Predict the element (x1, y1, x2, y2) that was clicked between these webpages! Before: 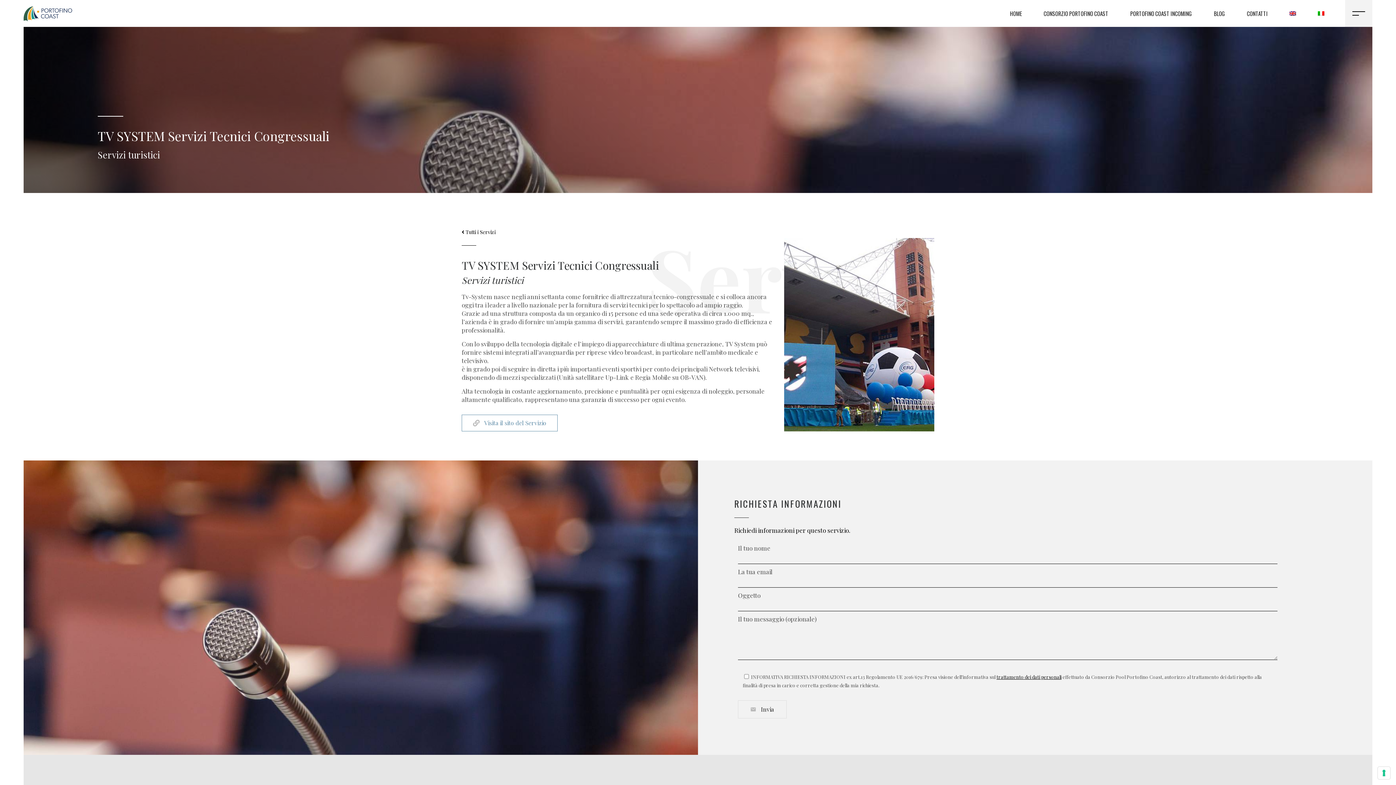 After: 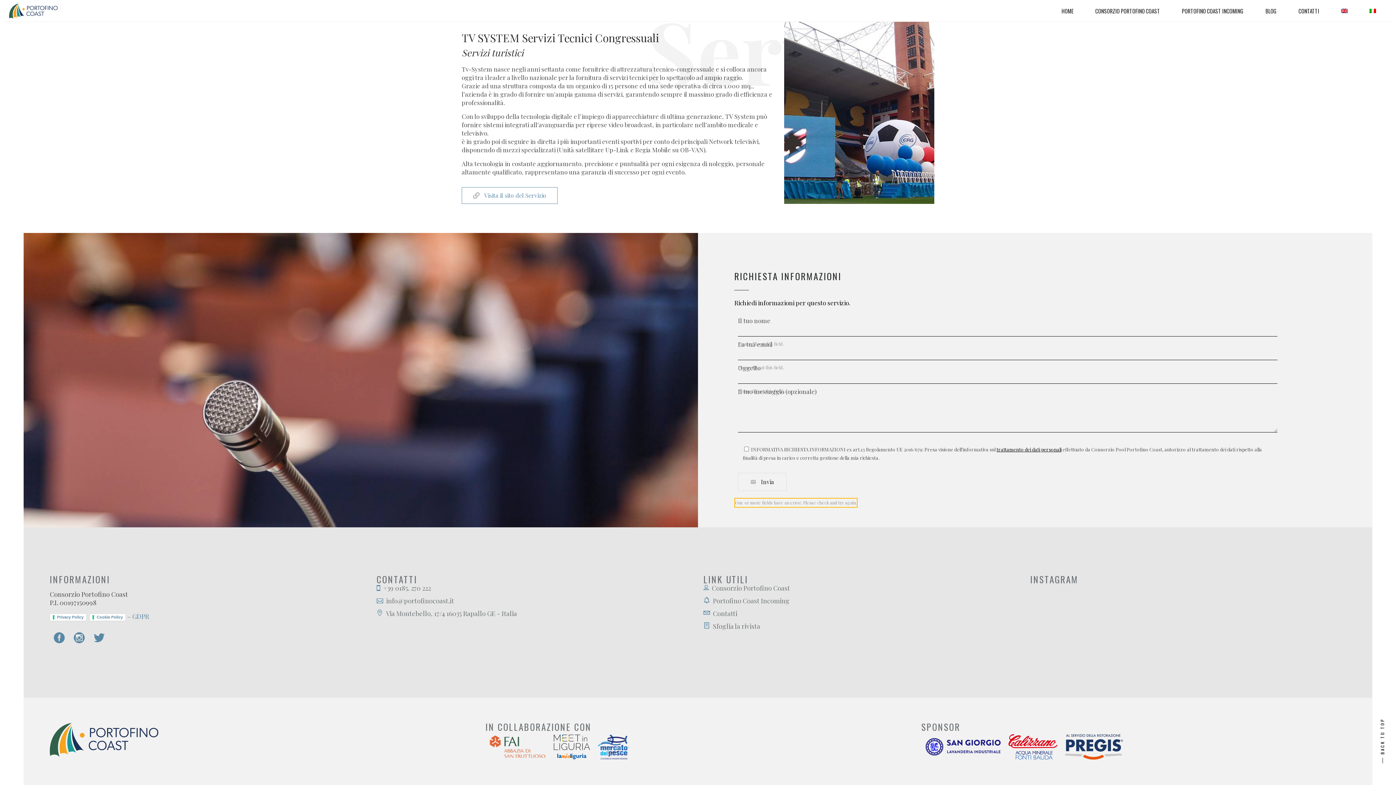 Action: bbox: (738, 700, 786, 718) label:  Invia